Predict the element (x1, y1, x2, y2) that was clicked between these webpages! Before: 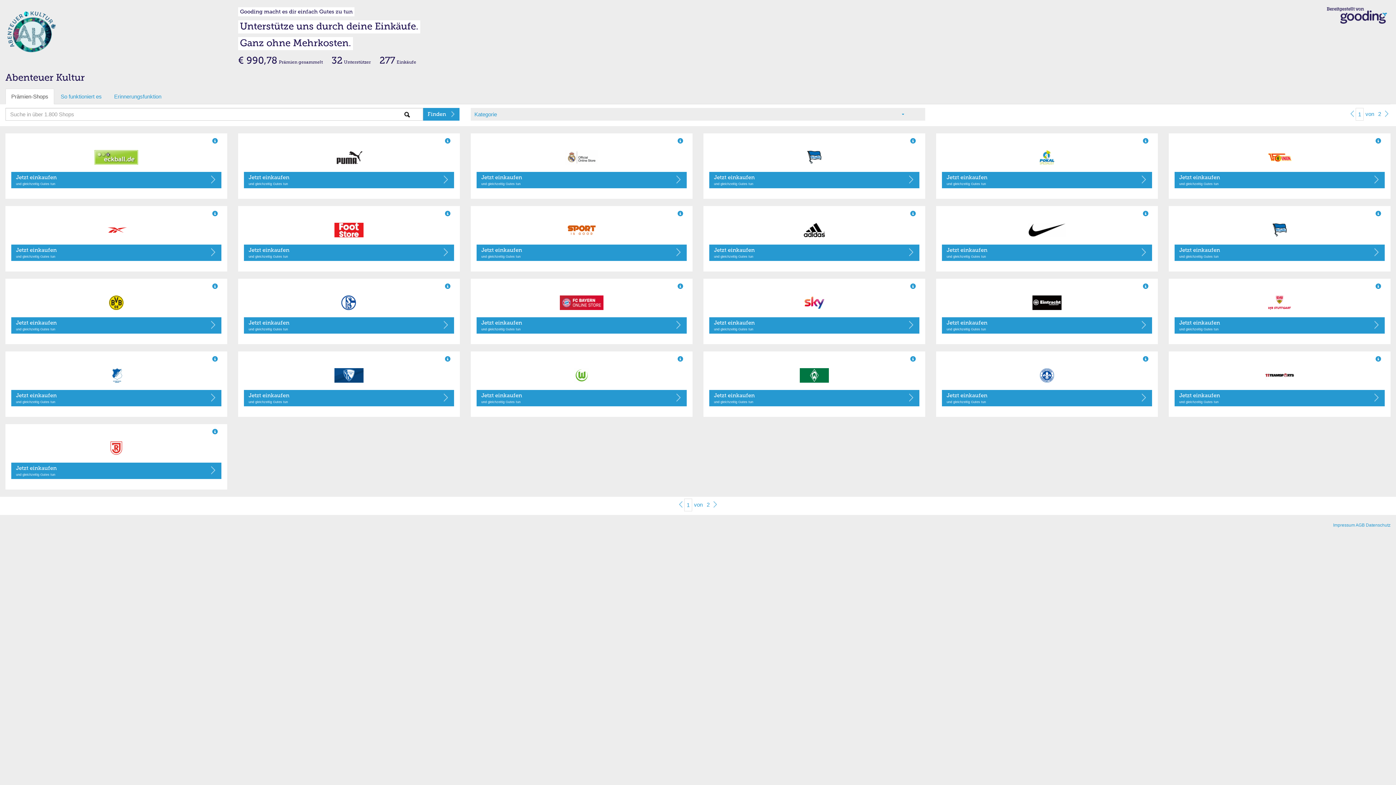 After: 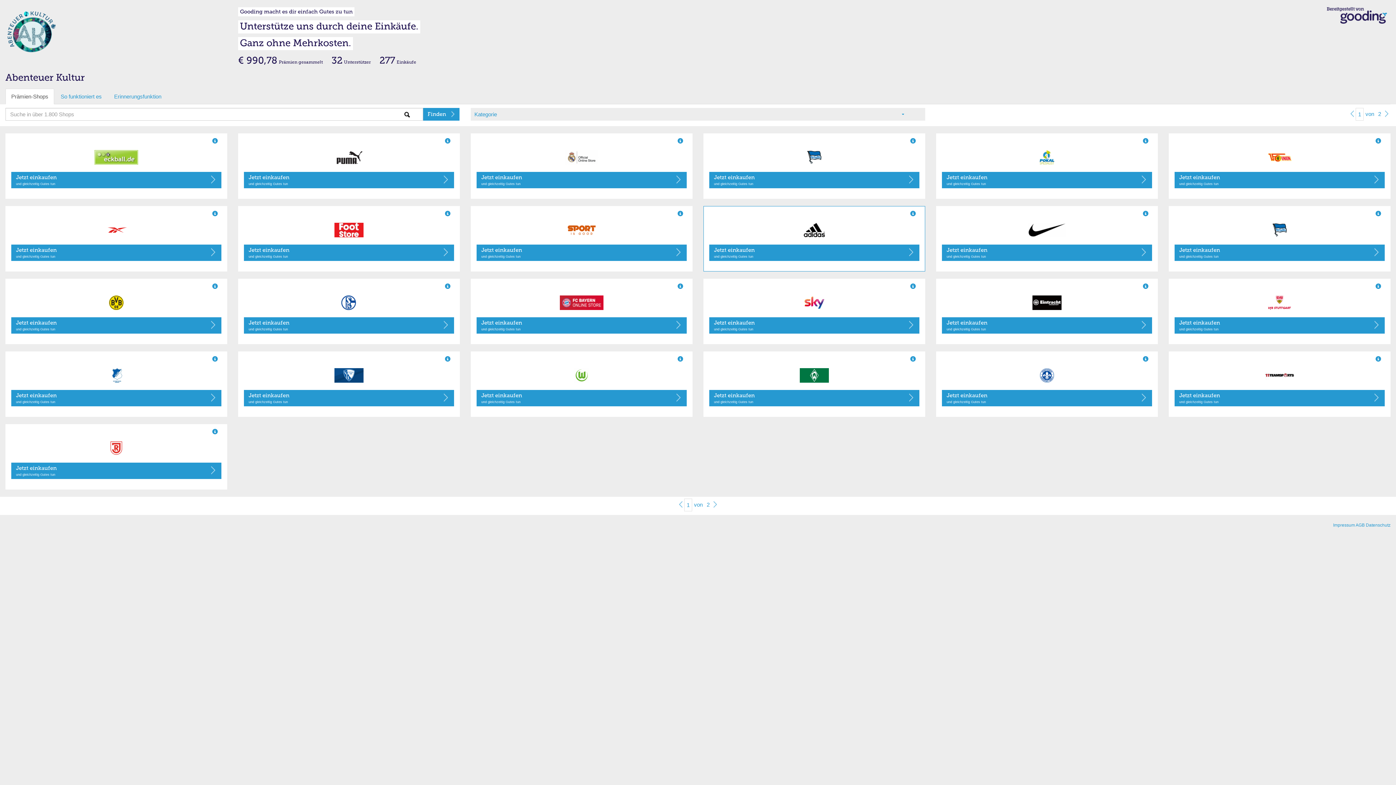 Action: bbox: (709, 222, 919, 237)